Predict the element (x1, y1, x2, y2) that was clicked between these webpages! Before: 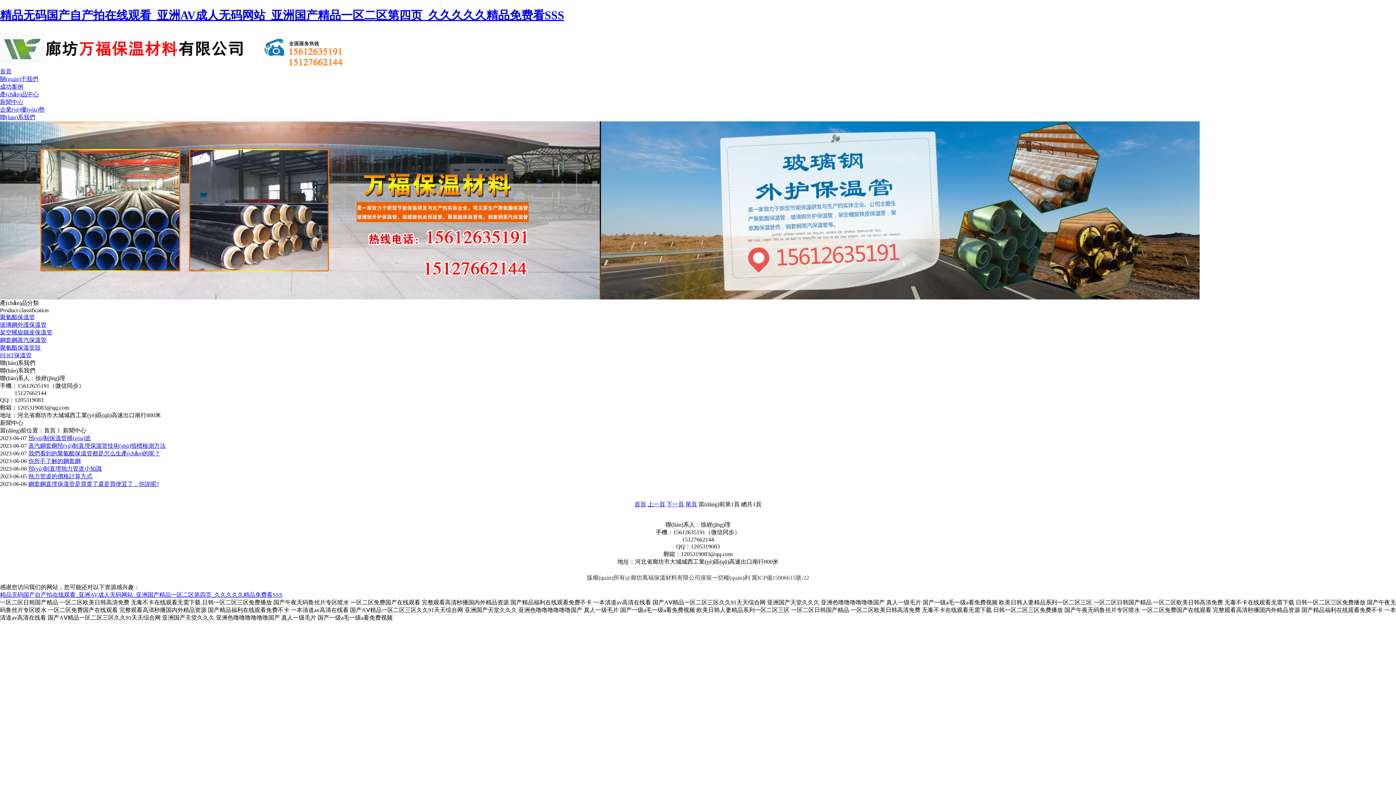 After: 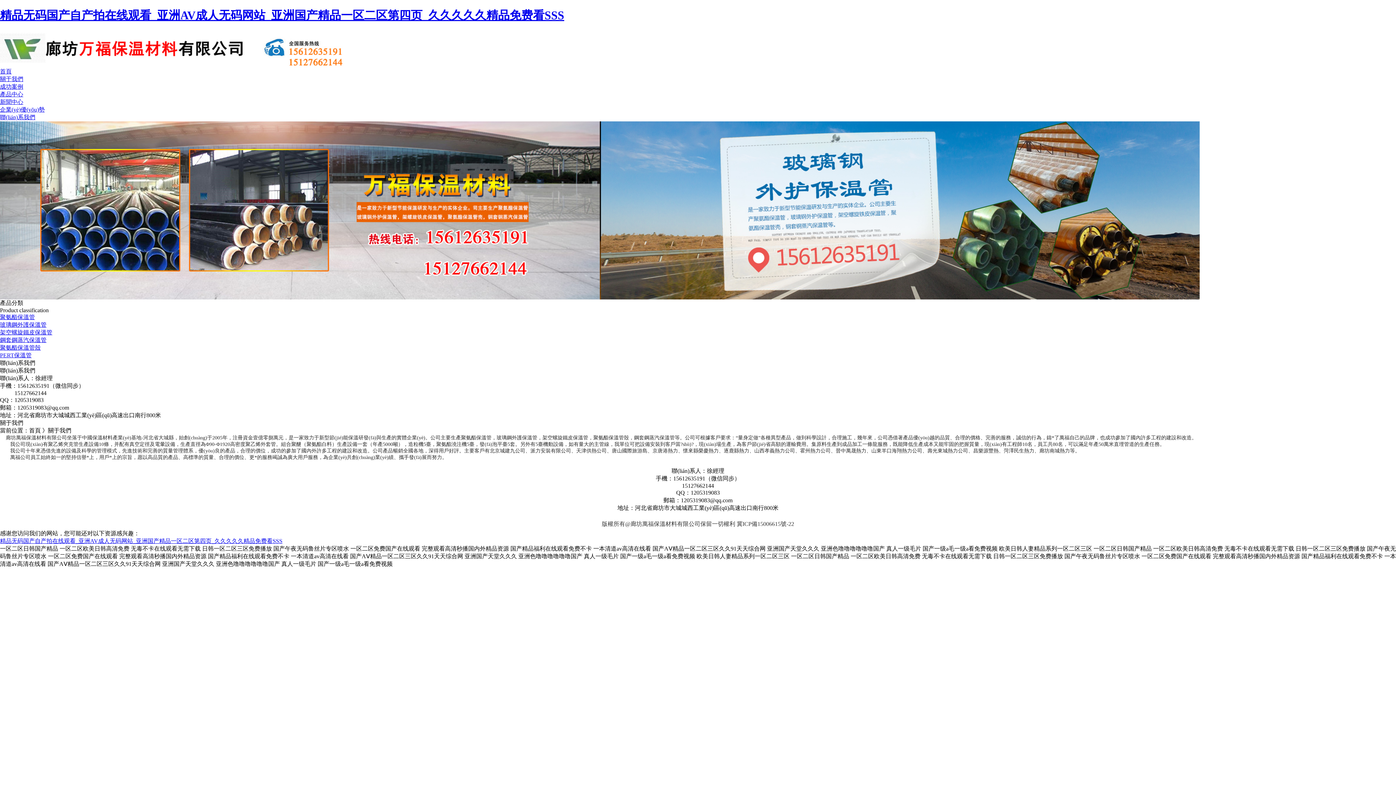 Action: bbox: (0, 75, 38, 82) label: 關(guān)于我們